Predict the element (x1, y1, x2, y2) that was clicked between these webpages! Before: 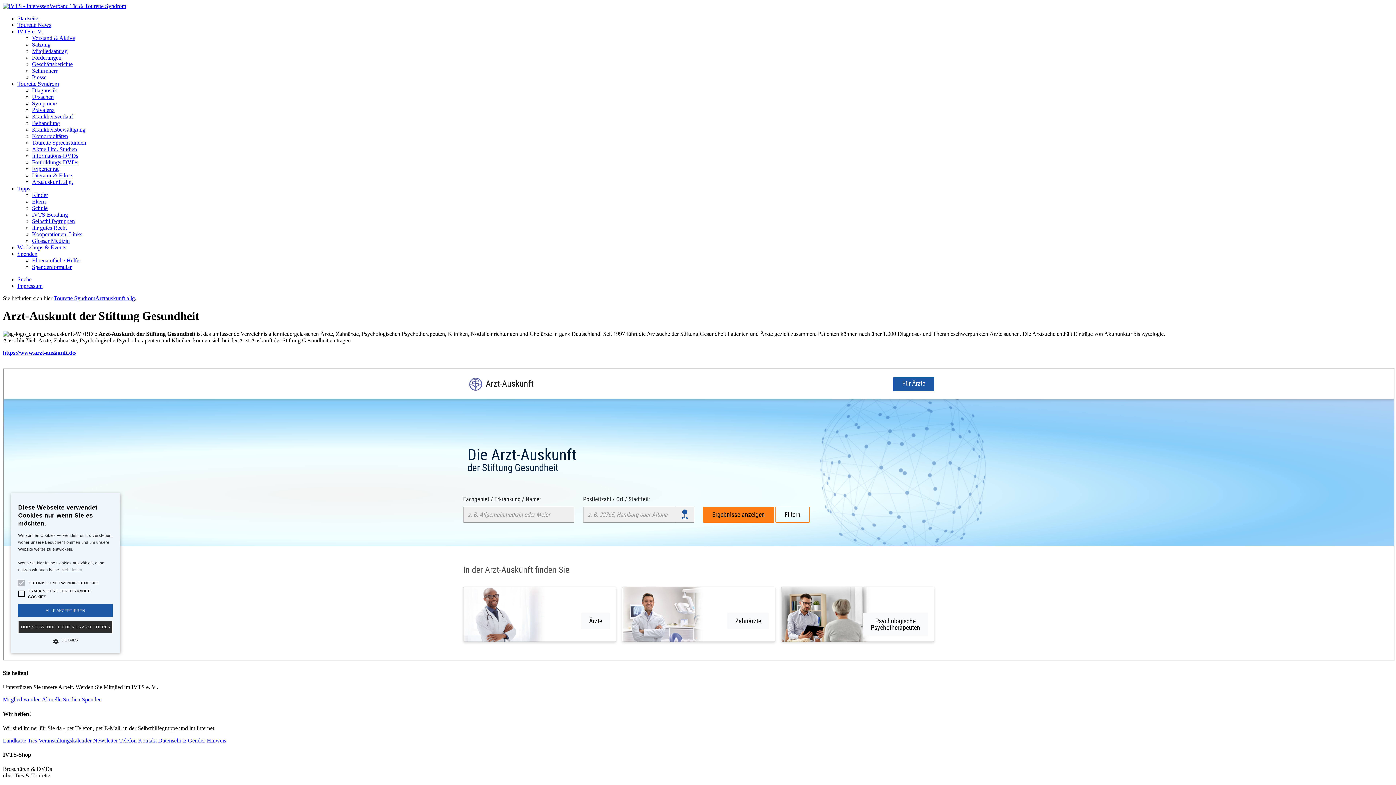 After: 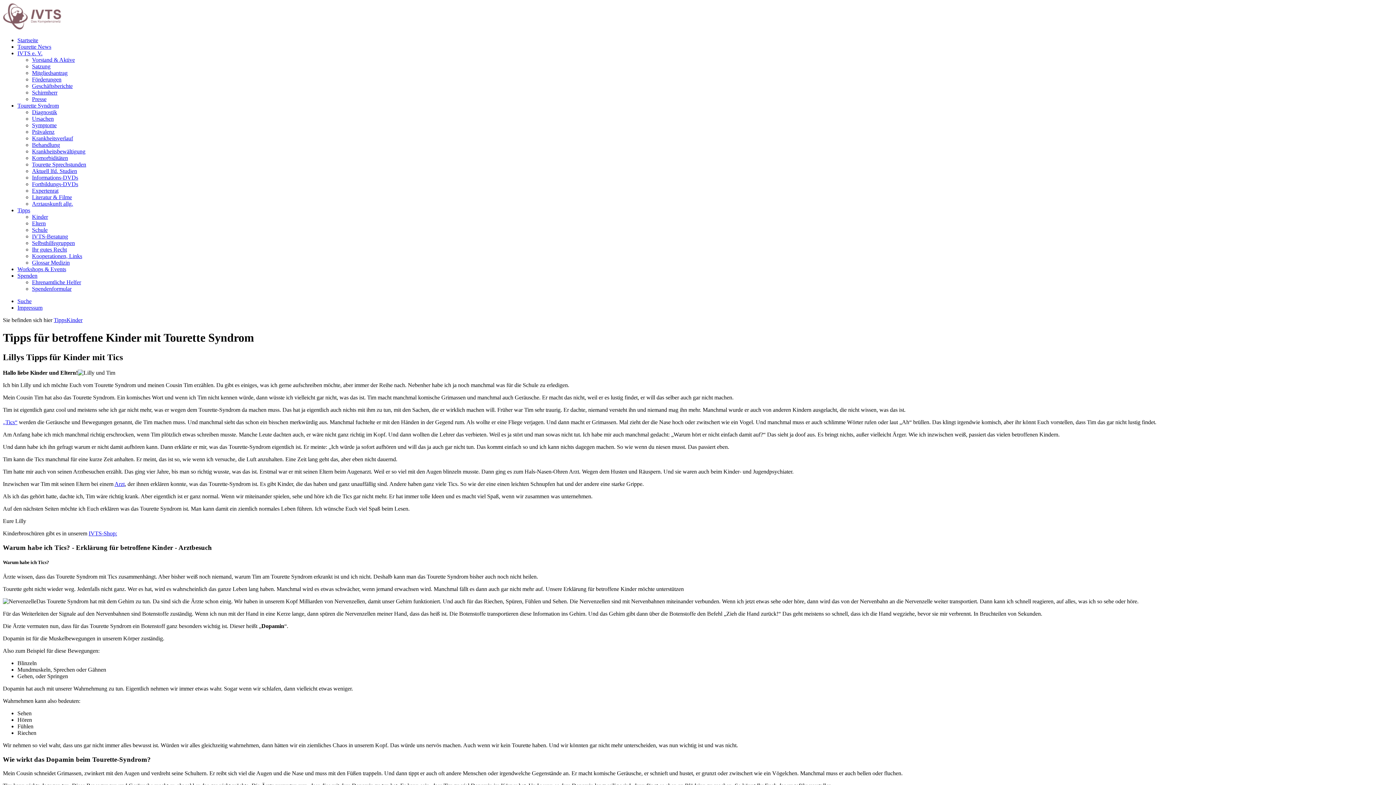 Action: label: Kinder bbox: (32, 192, 48, 198)